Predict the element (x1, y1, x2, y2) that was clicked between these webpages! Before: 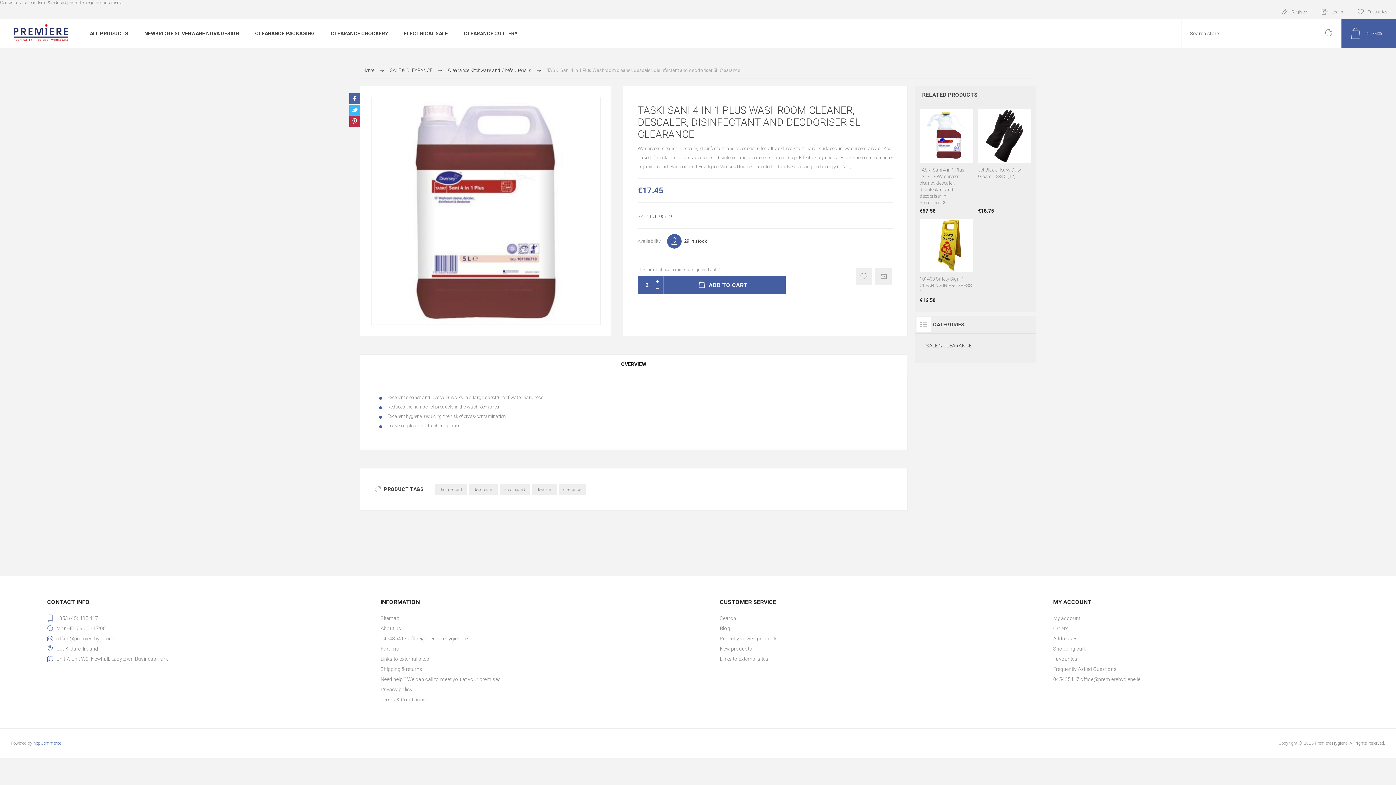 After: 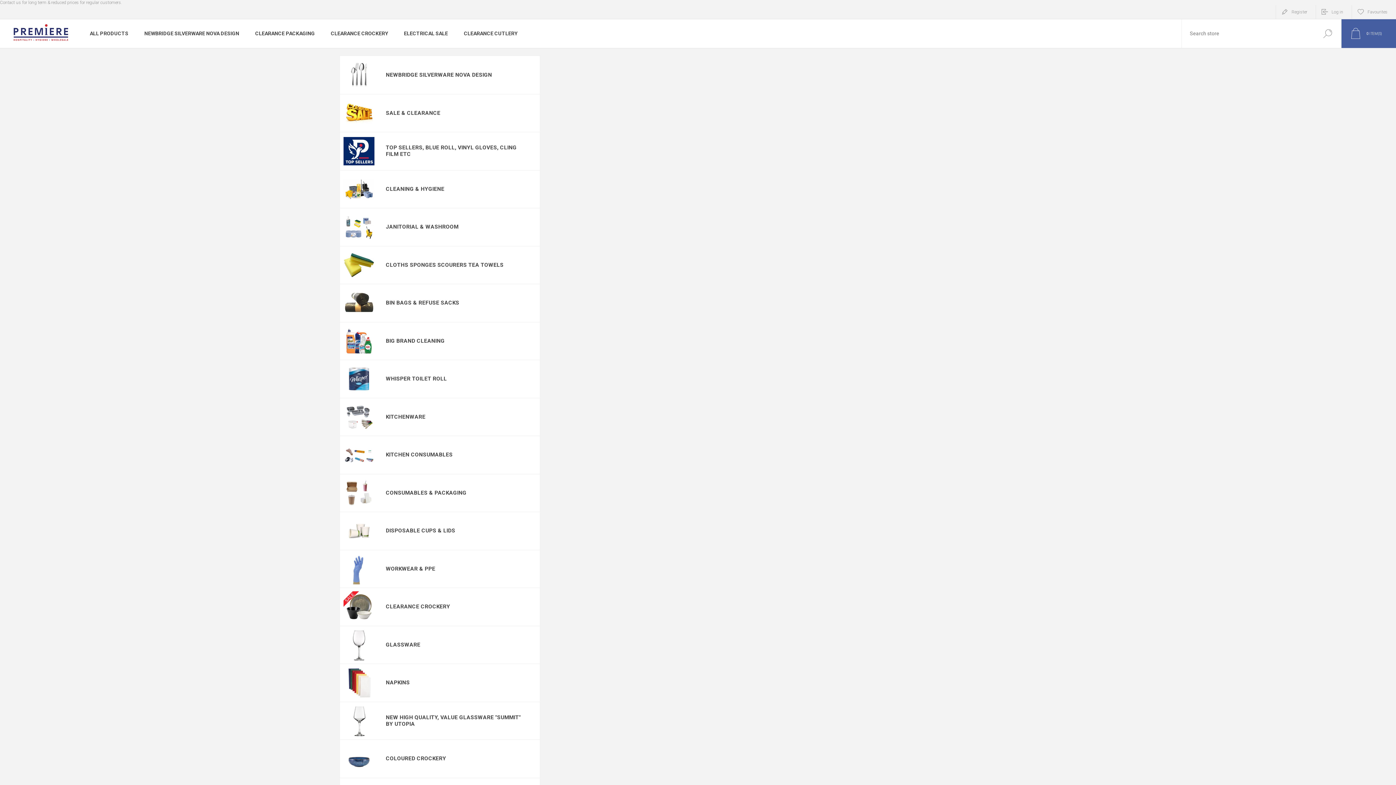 Action: bbox: (9, 21, 72, 46)